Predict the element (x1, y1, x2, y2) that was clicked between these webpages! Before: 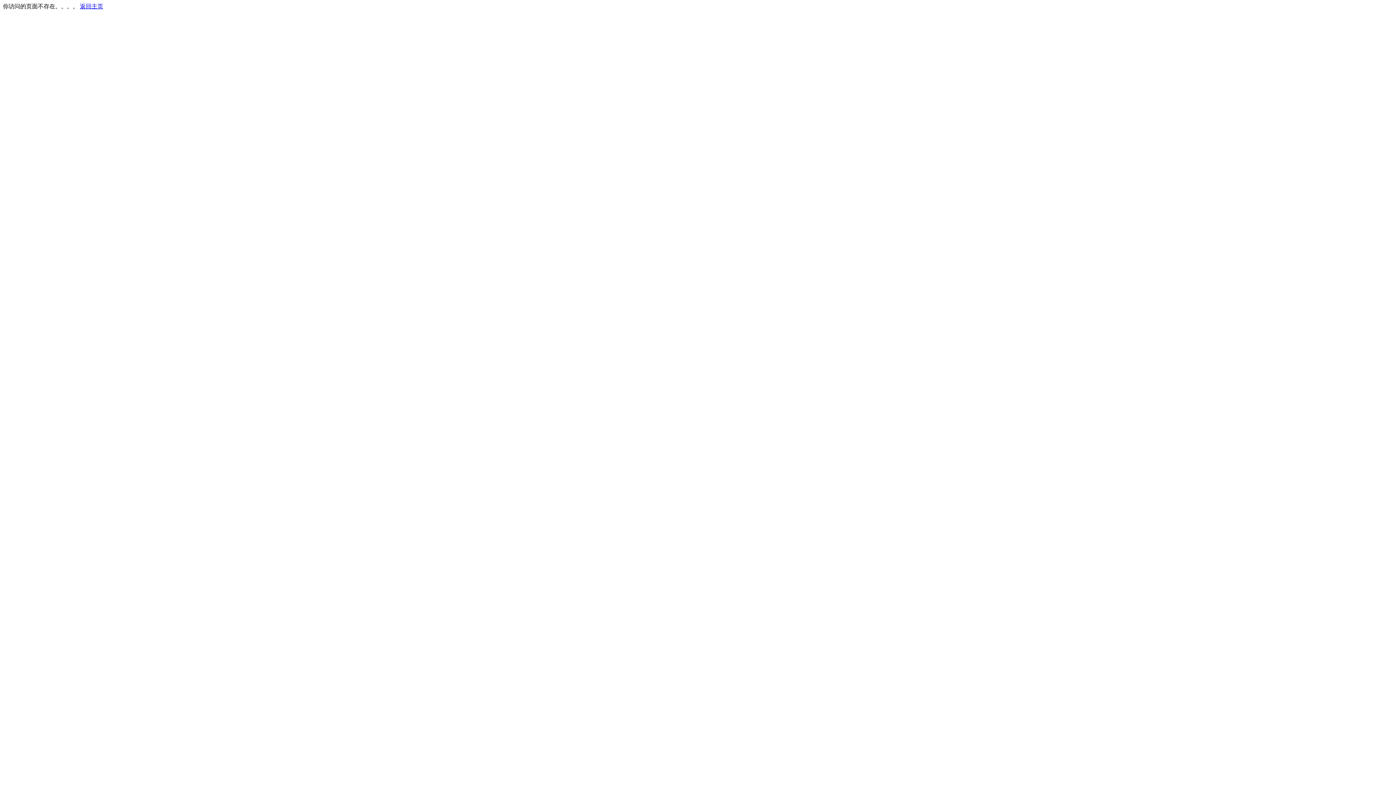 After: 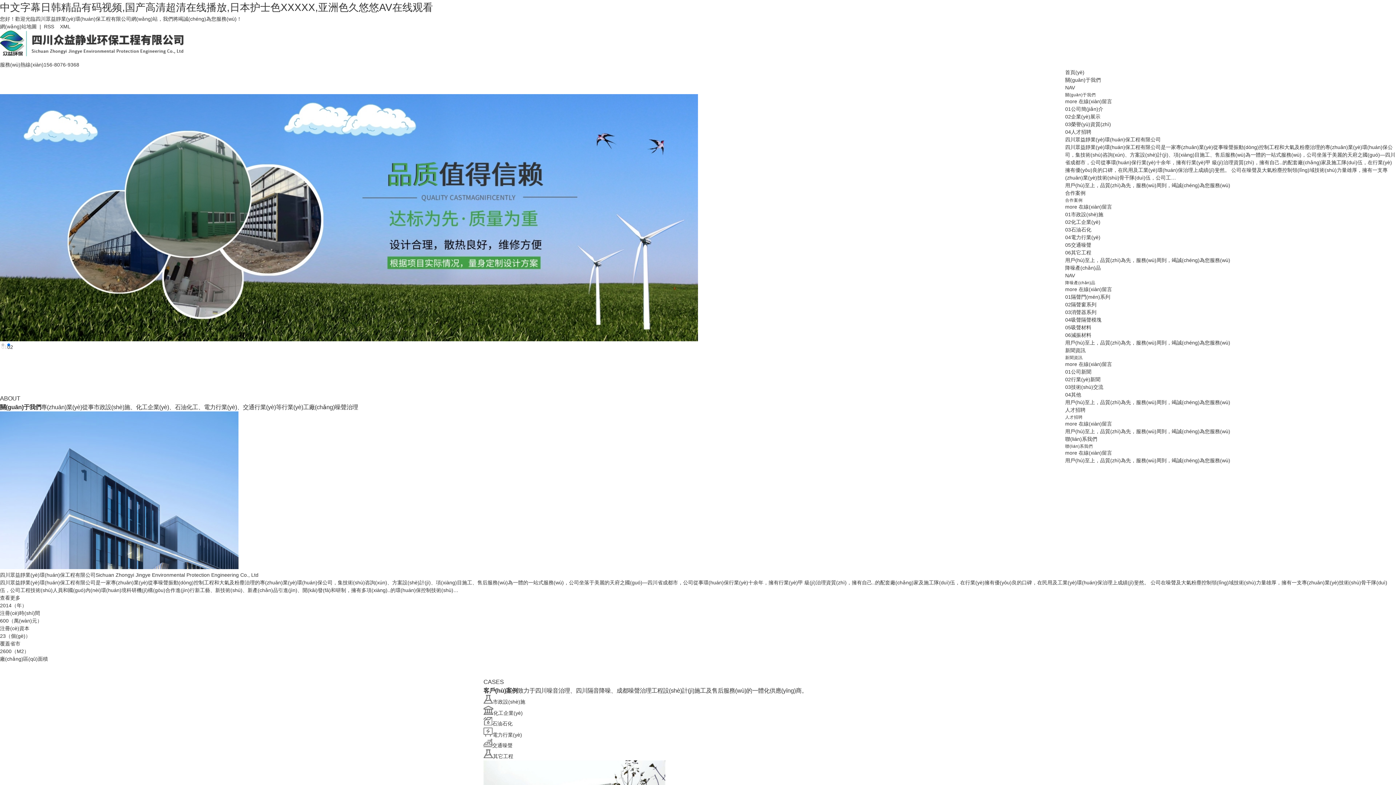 Action: bbox: (80, 3, 103, 9) label: 返回主页